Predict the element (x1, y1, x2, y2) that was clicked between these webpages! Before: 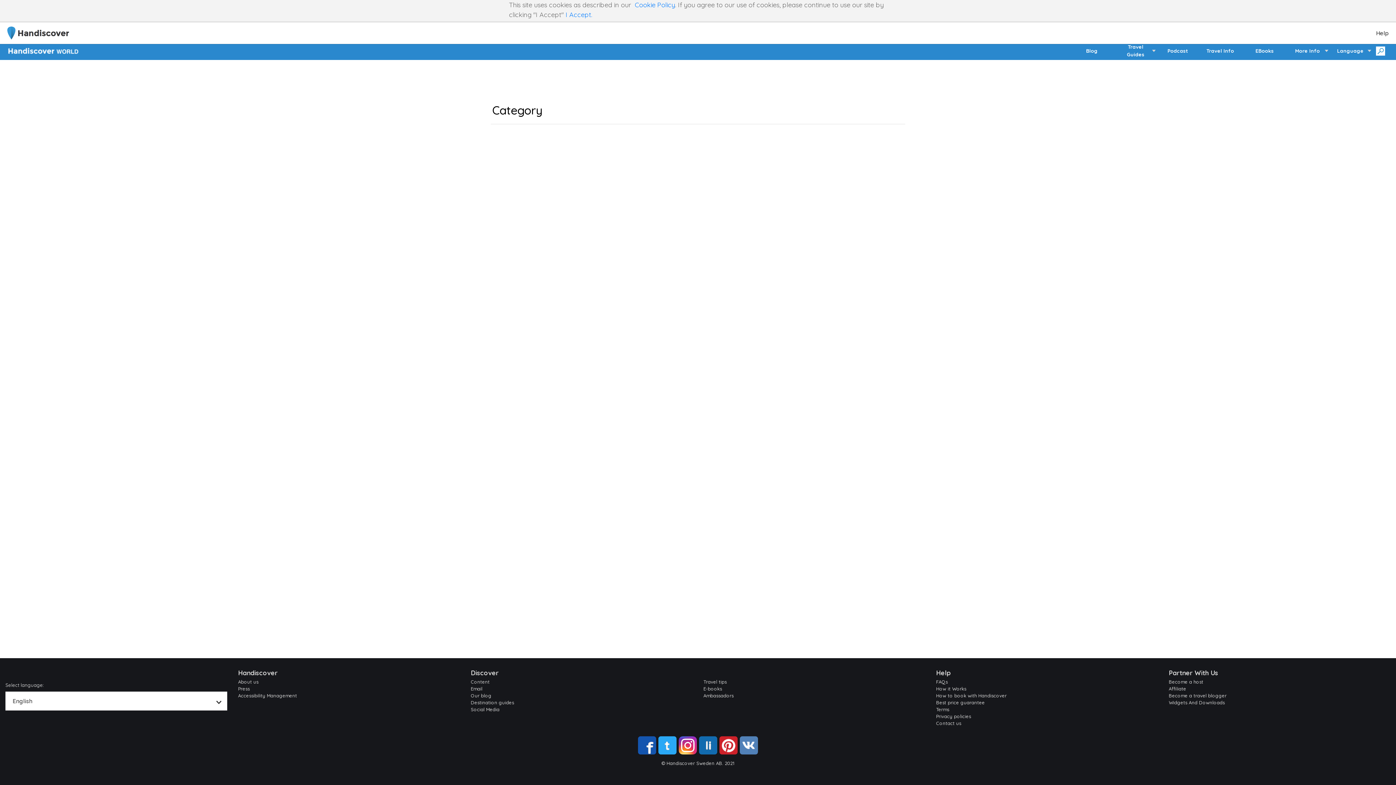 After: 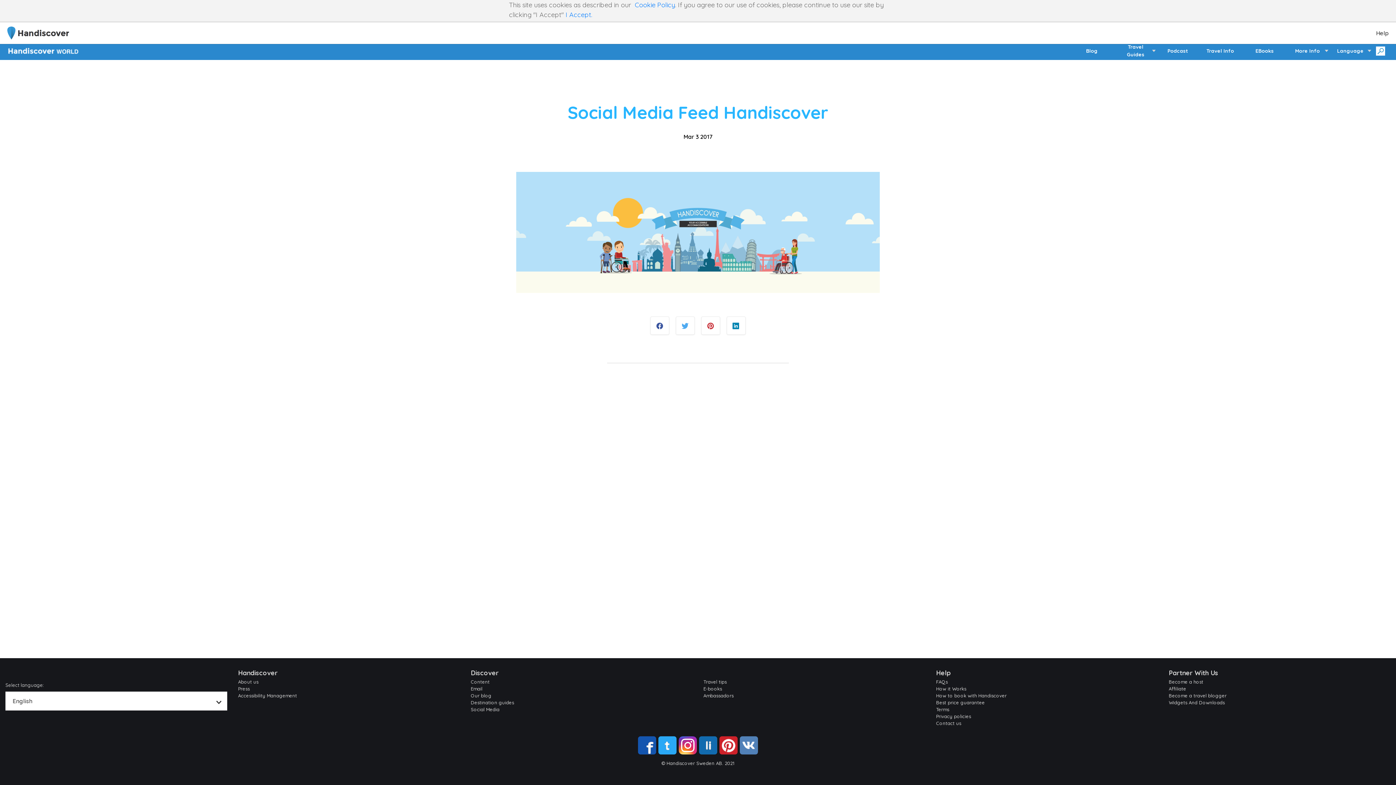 Action: label: Social Media bbox: (470, 706, 499, 712)